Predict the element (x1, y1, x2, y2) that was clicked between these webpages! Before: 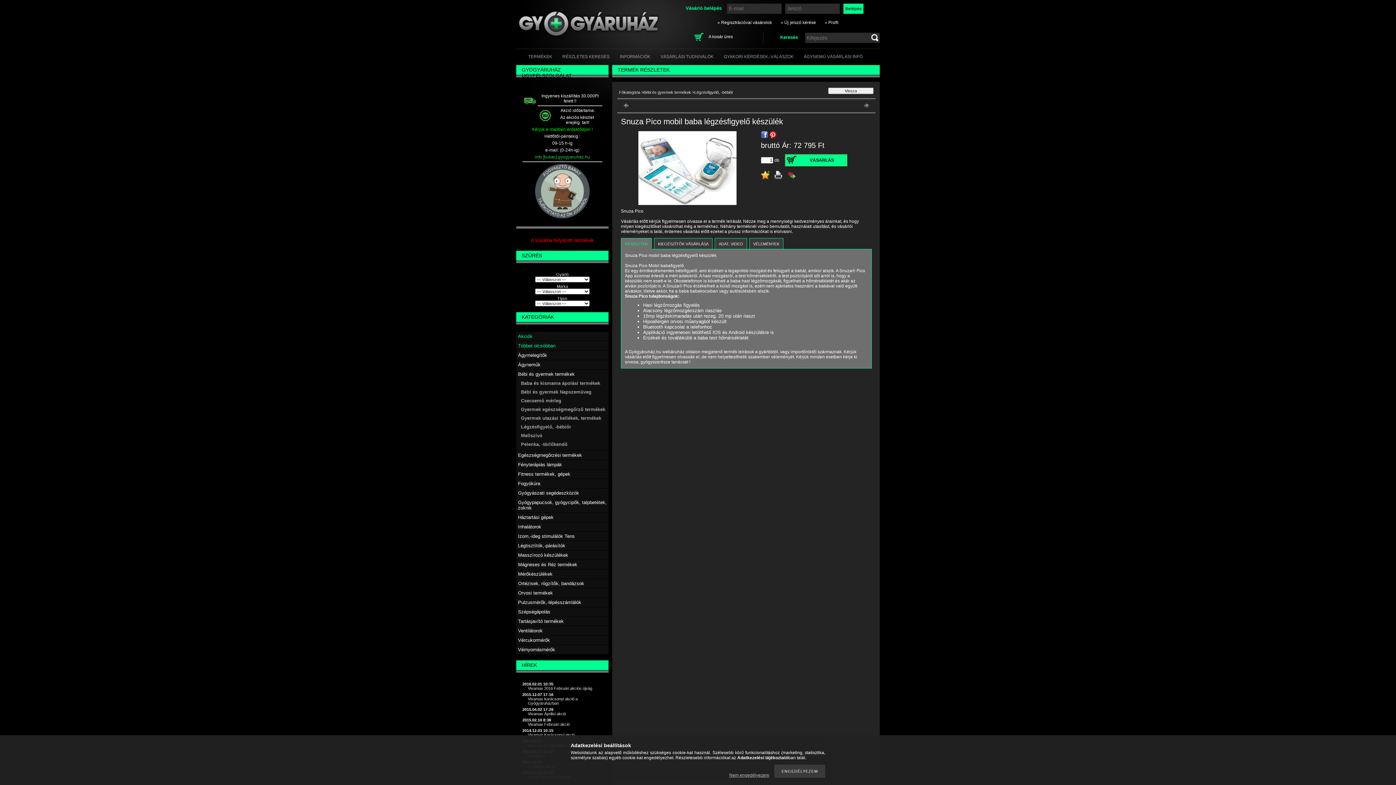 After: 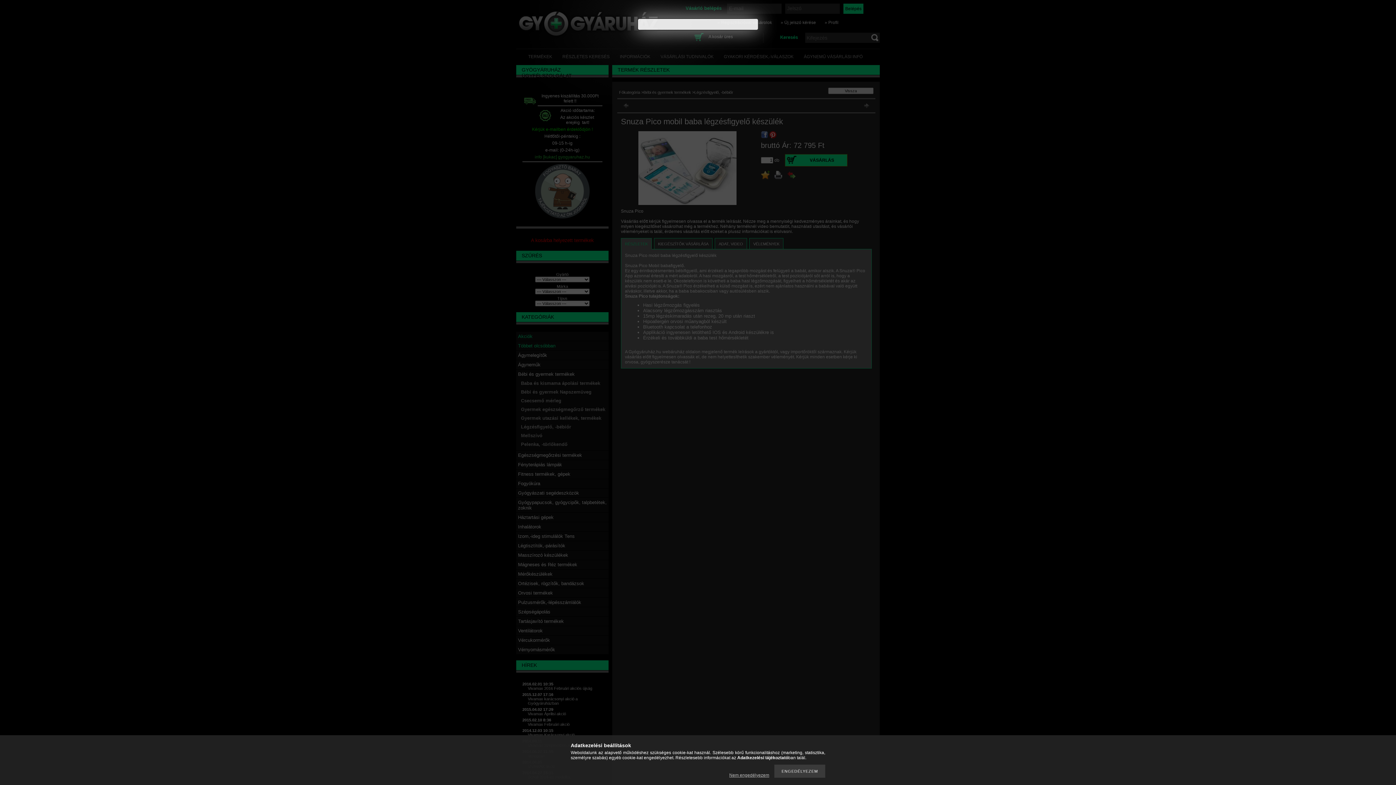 Action: label: » Új jelszó kérése bbox: (780, 20, 816, 25)